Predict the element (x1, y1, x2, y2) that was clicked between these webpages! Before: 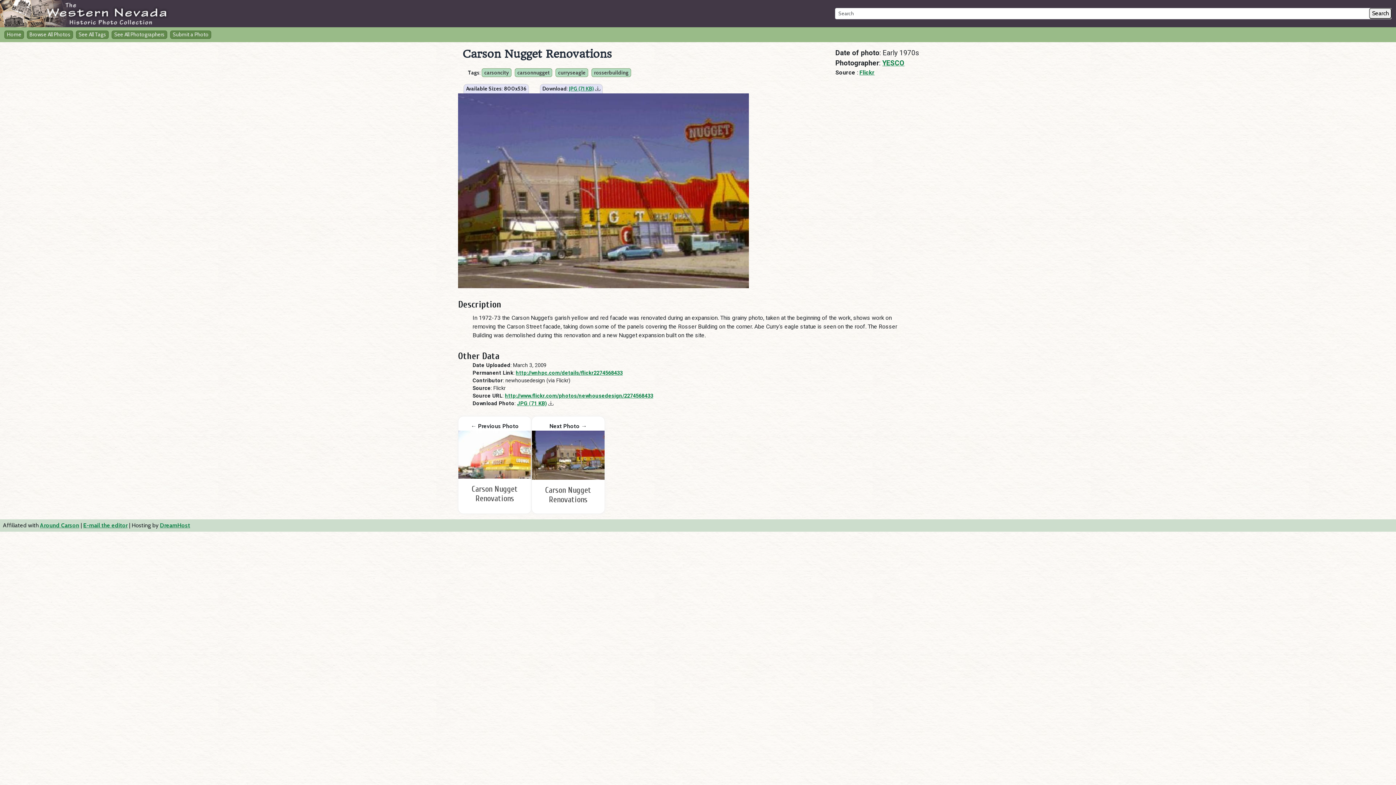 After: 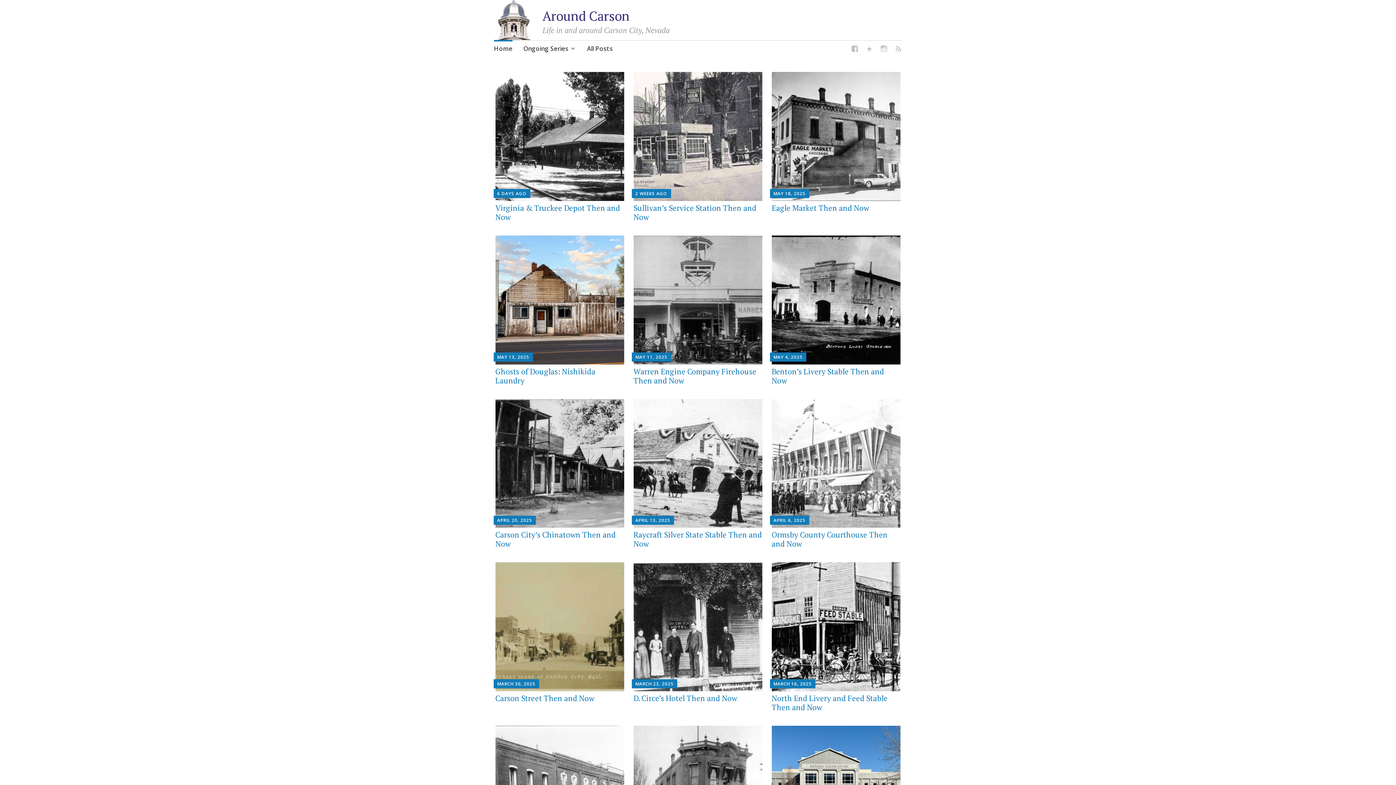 Action: bbox: (40, 522, 79, 529) label: Around Carson